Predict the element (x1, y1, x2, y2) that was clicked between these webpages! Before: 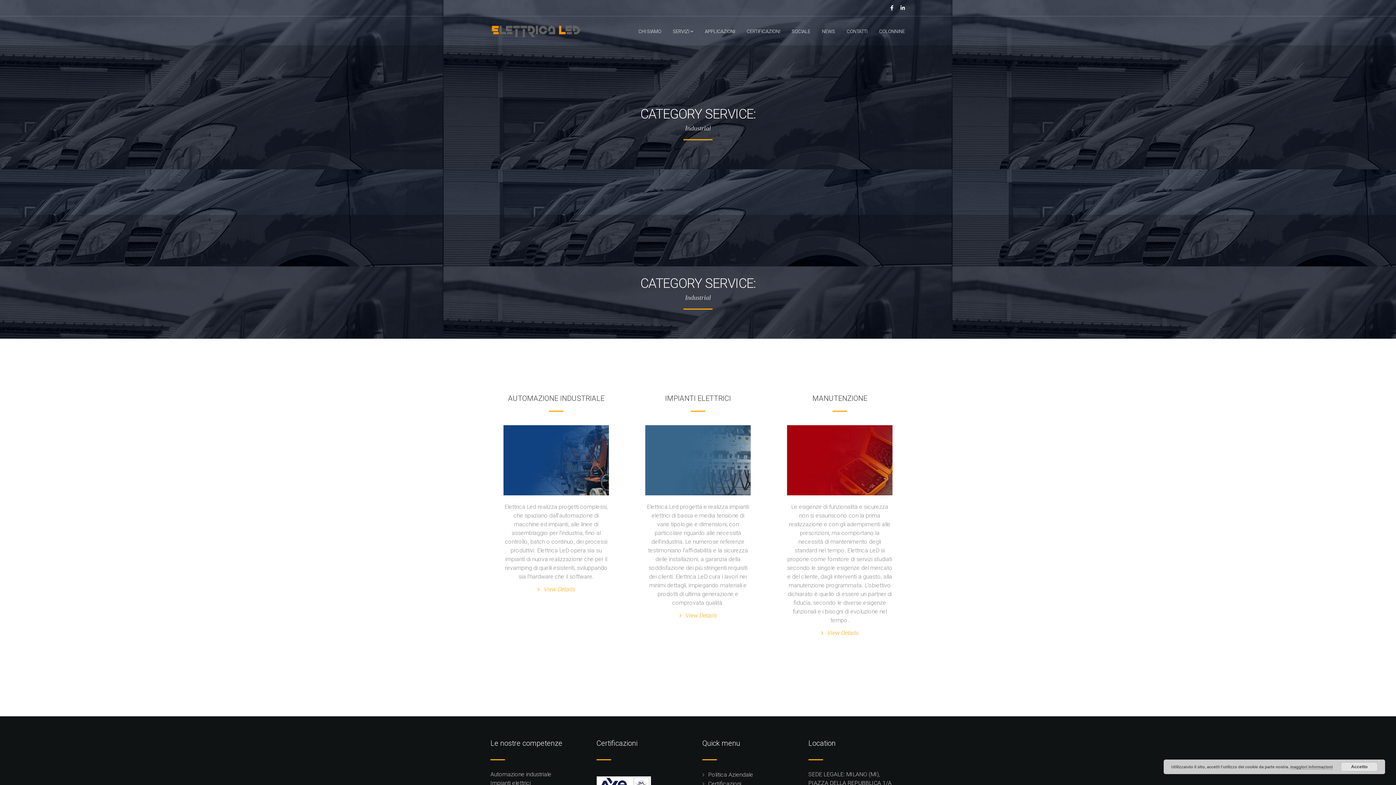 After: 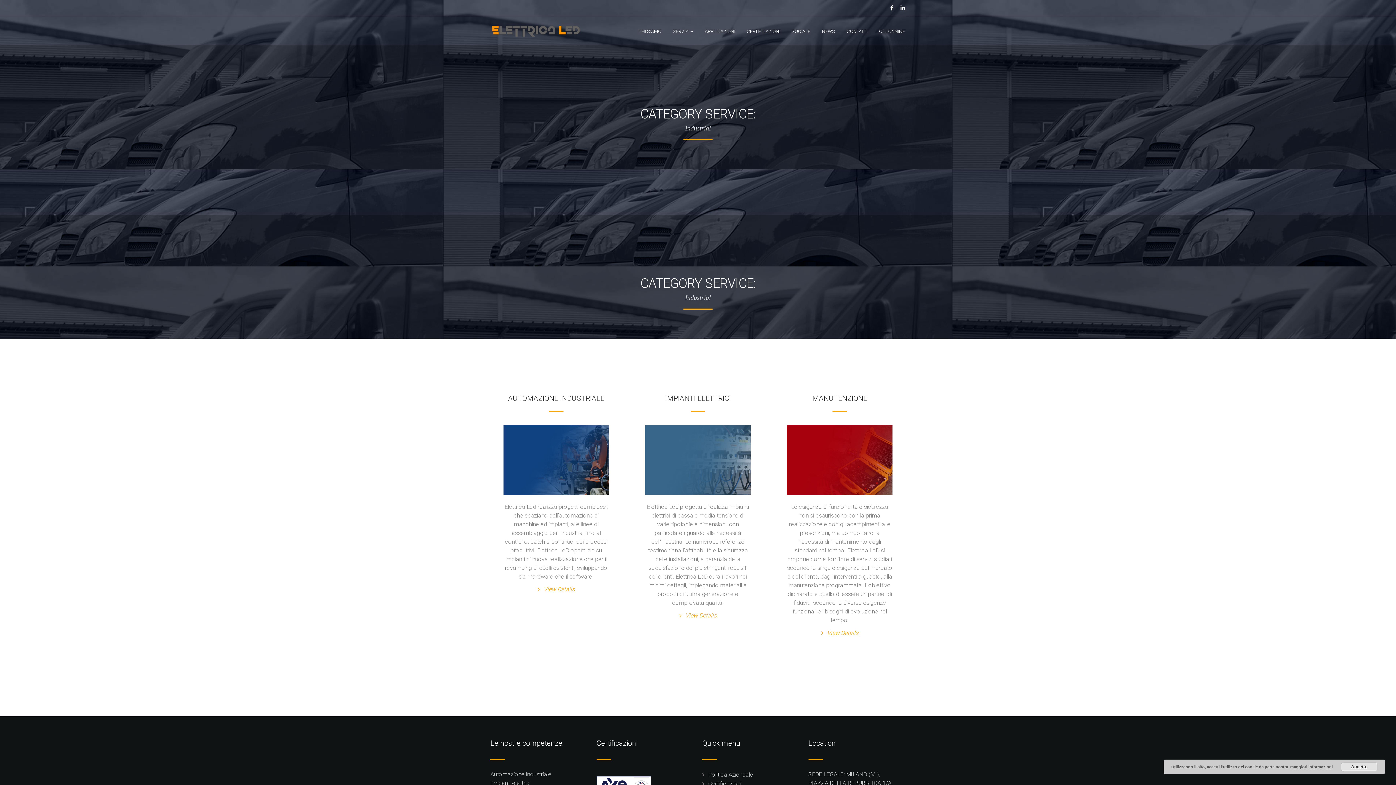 Action: bbox: (890, 4, 893, 11)